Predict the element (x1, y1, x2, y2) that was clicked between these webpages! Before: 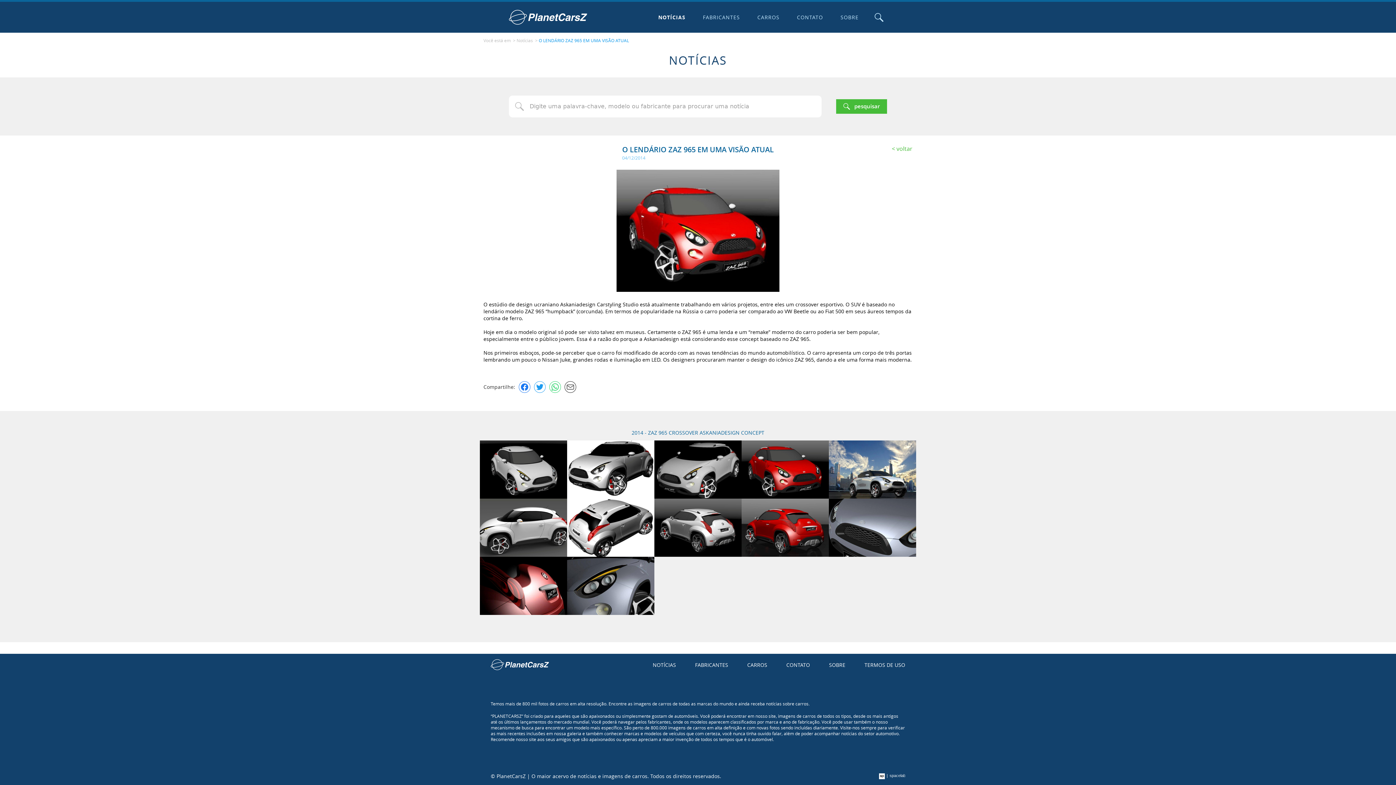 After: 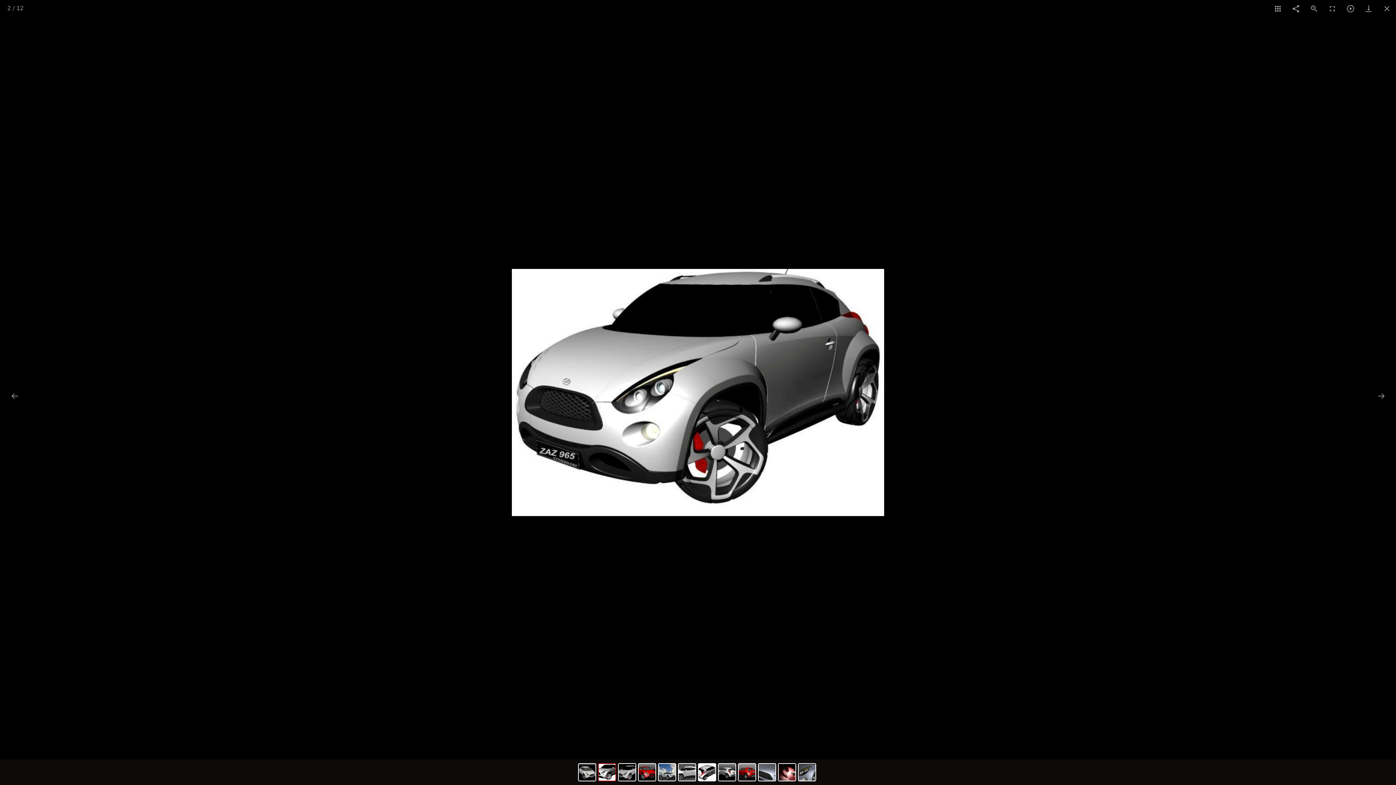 Action: bbox: (567, 440, 654, 498)